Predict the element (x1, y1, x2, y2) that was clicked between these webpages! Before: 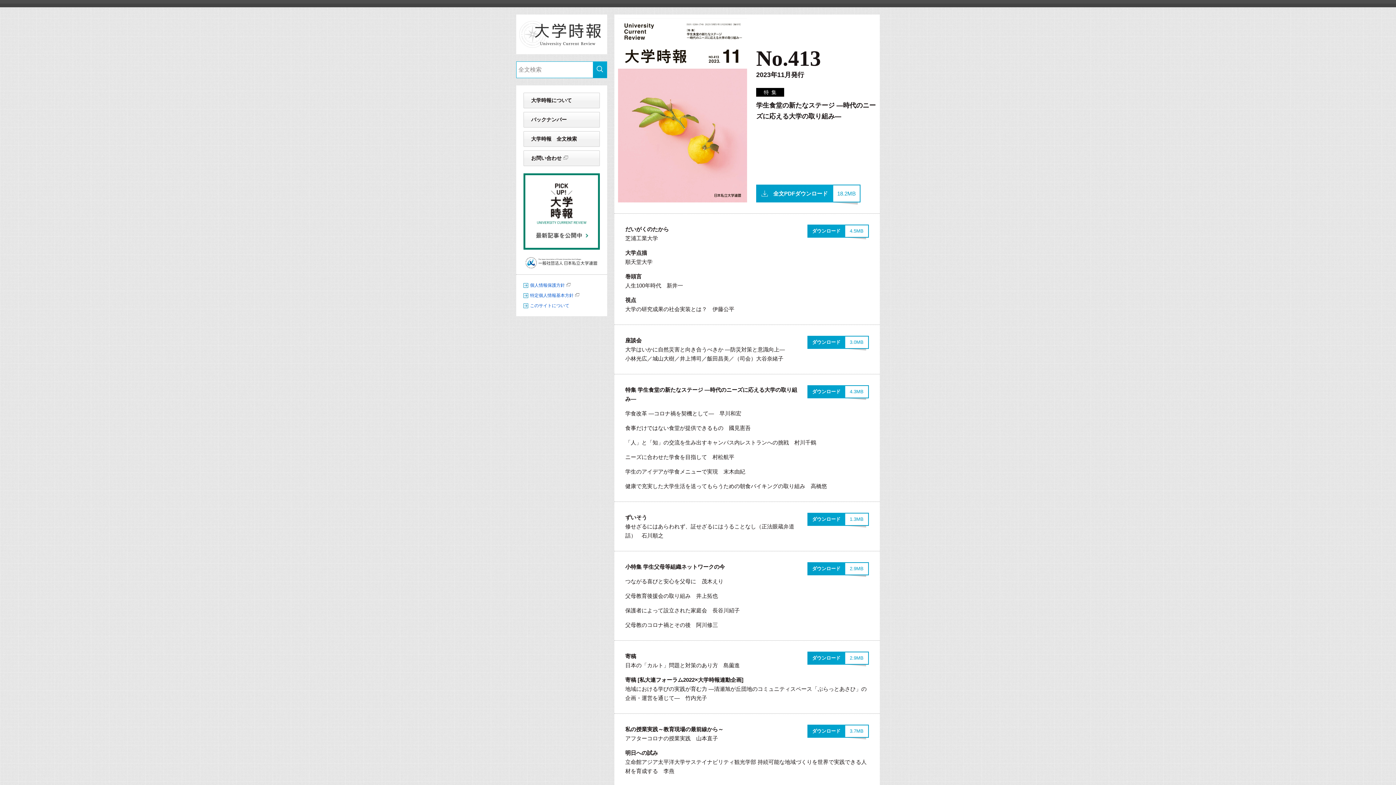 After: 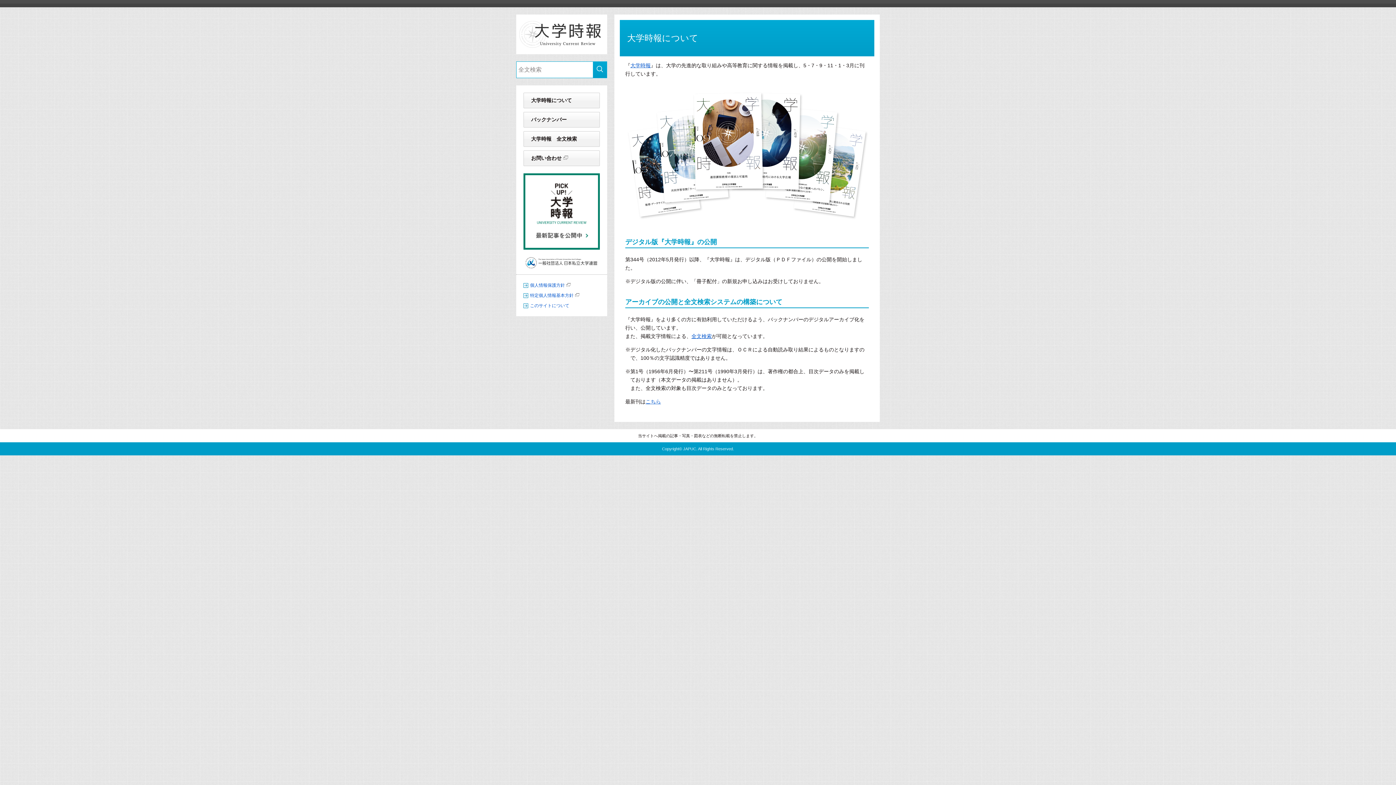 Action: label: 大学時報について bbox: (523, 92, 600, 108)